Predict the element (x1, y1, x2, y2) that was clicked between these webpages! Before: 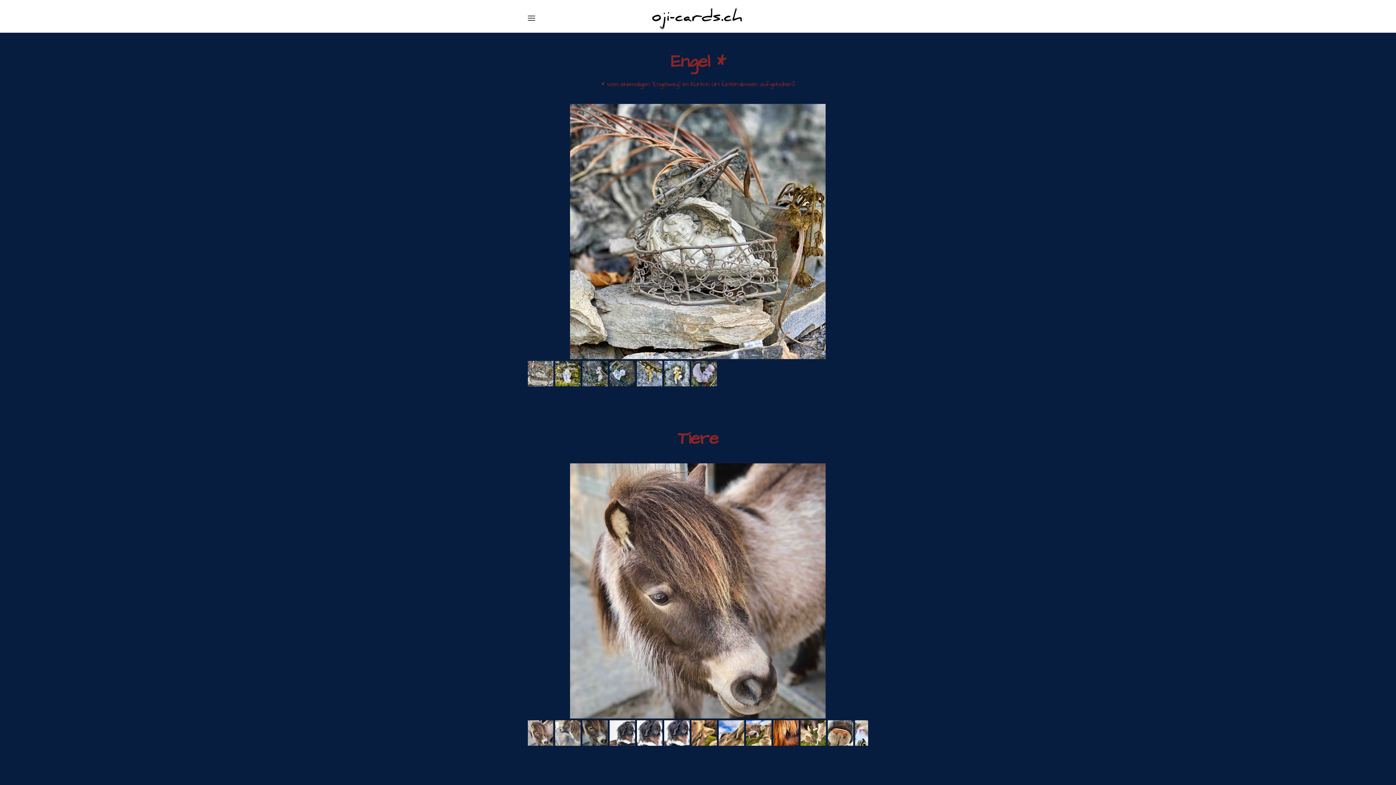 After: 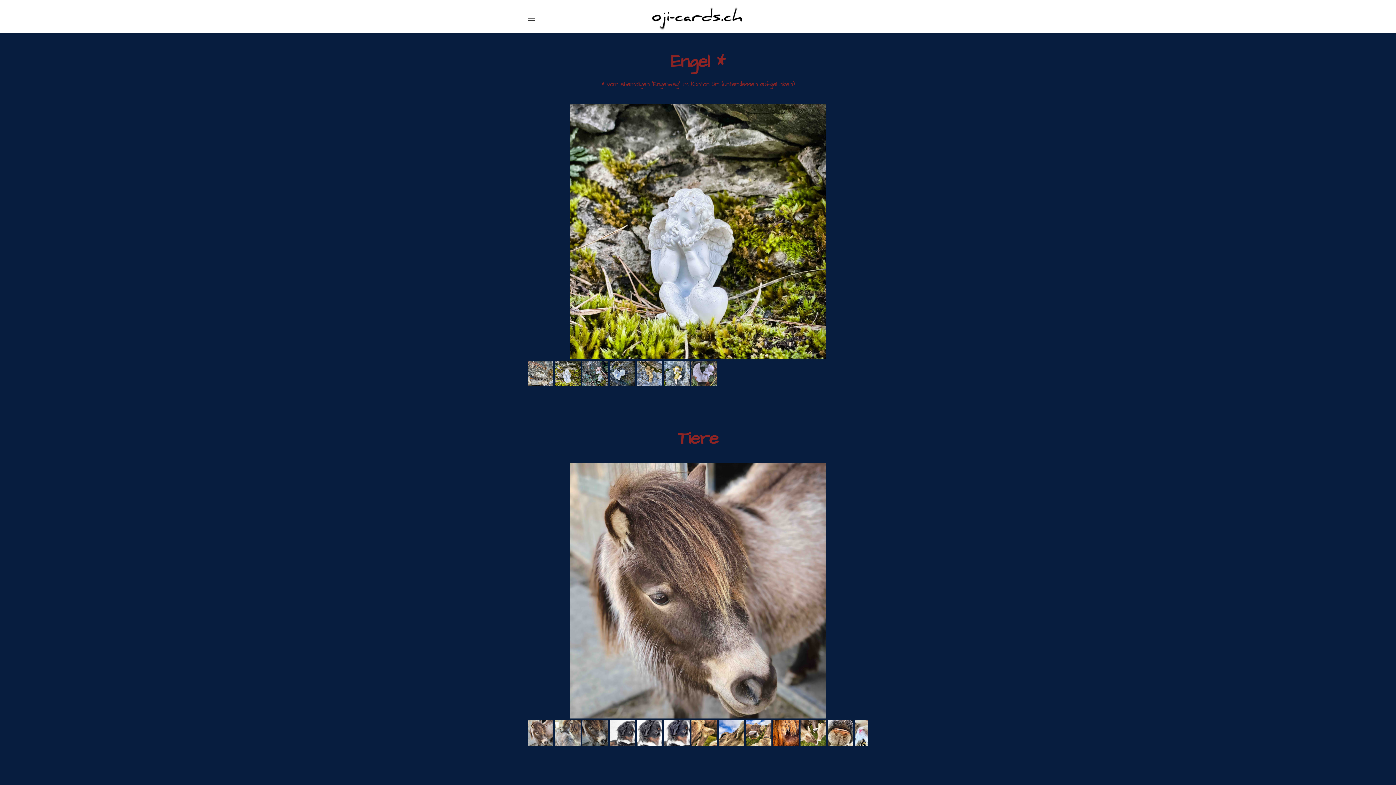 Action: bbox: (555, 361, 580, 386)